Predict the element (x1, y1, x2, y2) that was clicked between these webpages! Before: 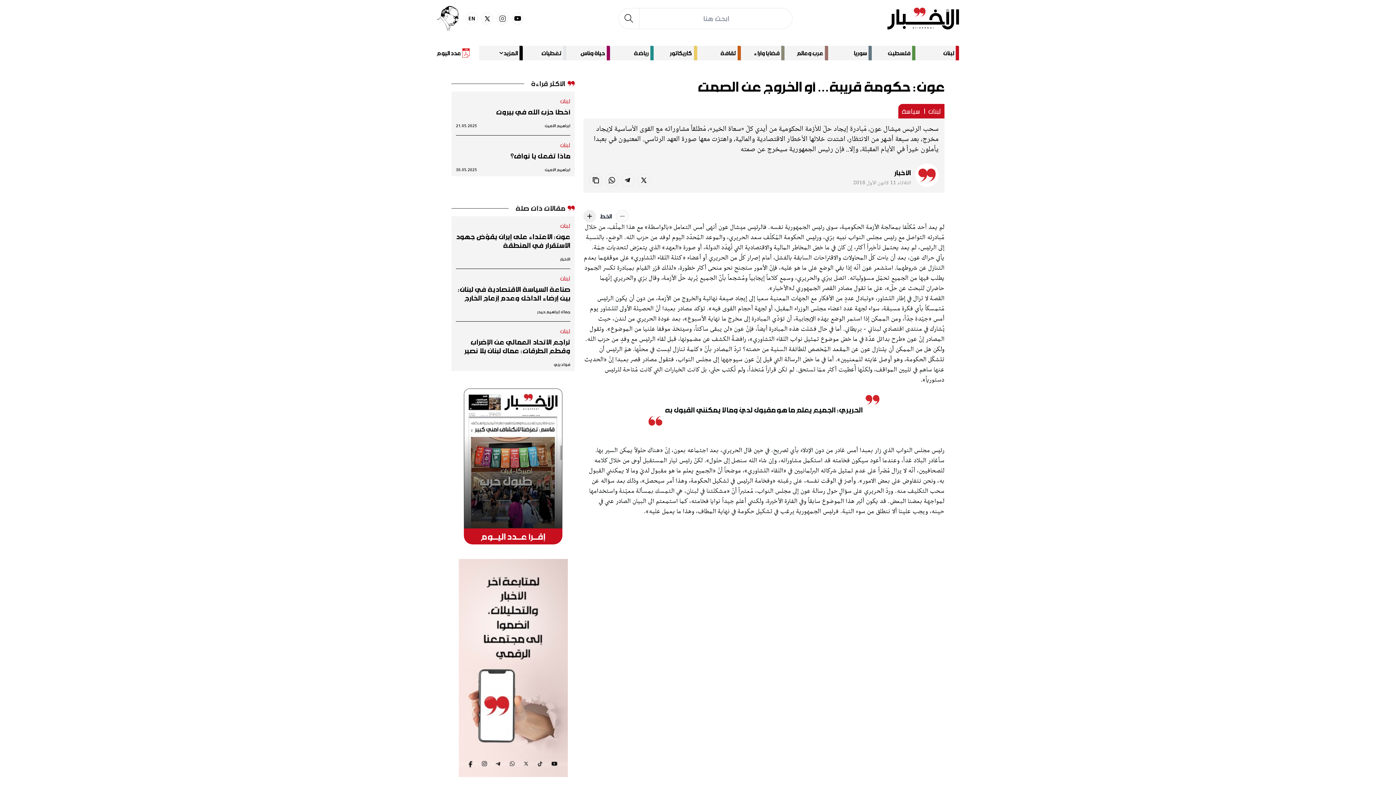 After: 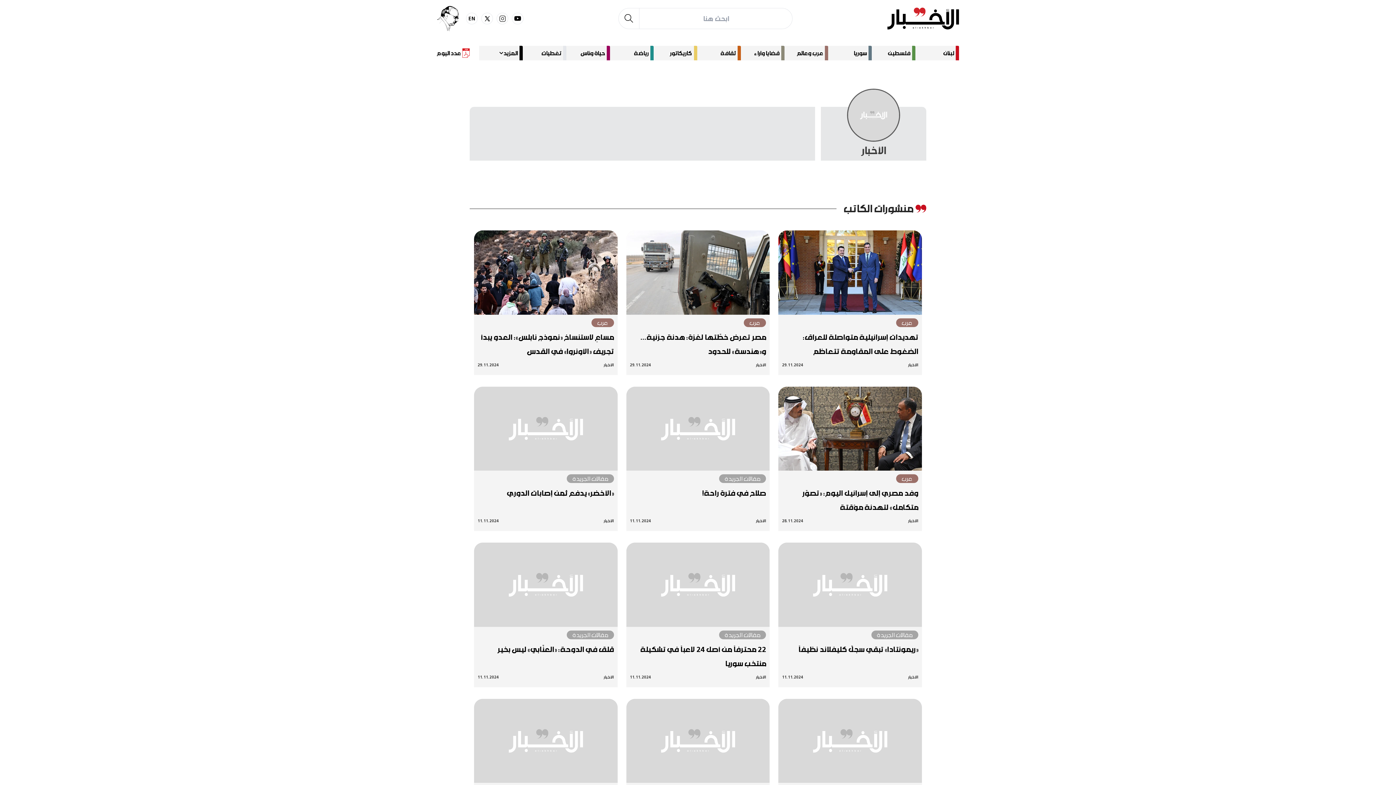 Action: bbox: (915, 163, 938, 186)